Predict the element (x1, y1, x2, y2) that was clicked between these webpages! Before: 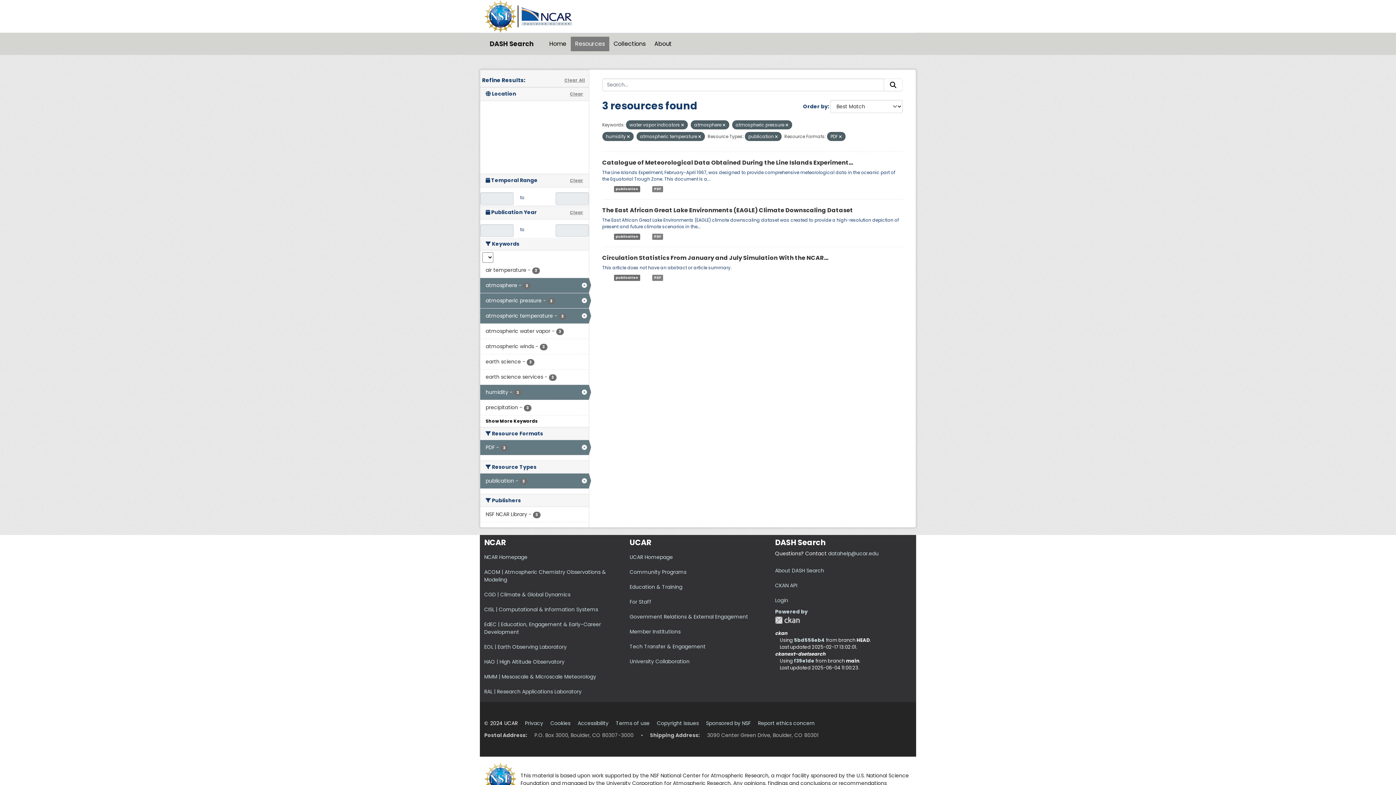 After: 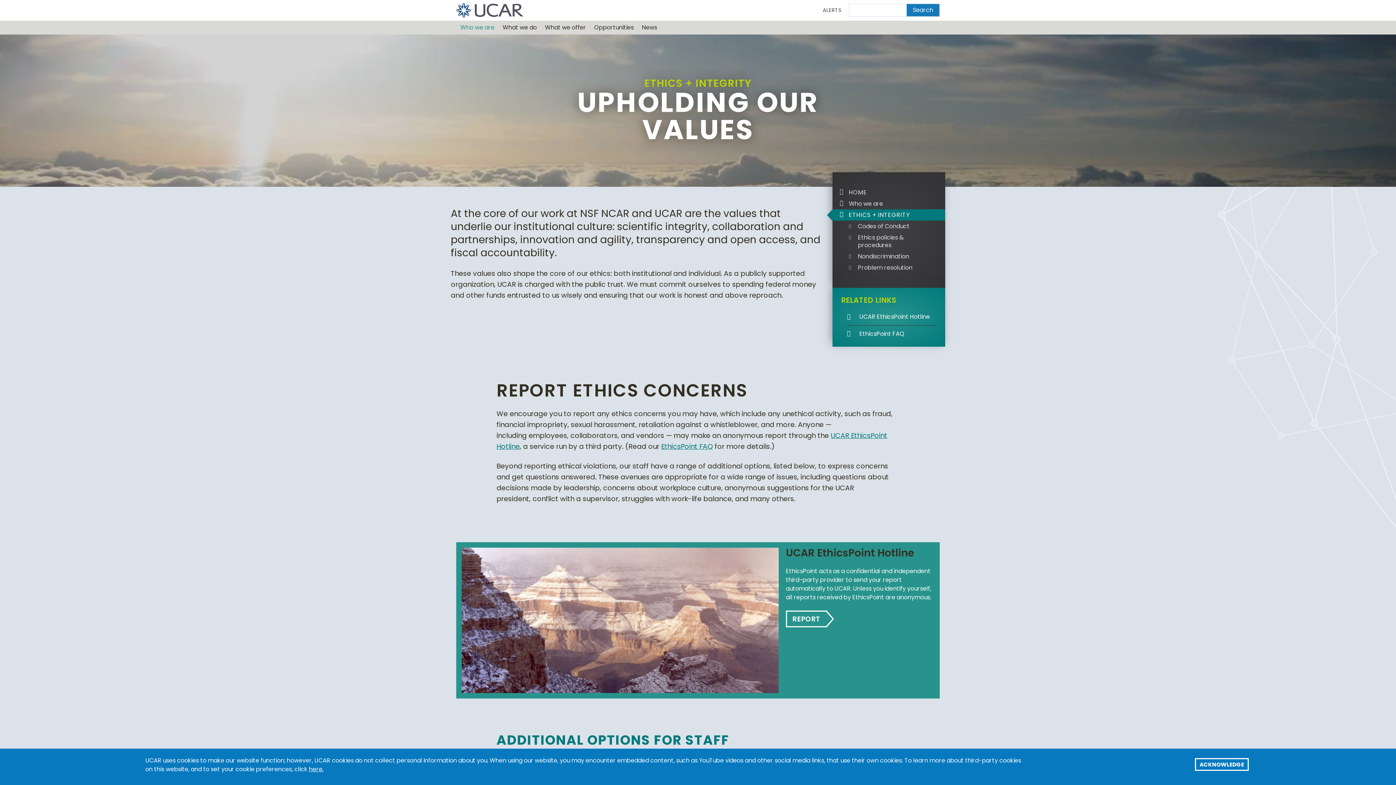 Action: label: Report ethics concern bbox: (758, 720, 814, 727)